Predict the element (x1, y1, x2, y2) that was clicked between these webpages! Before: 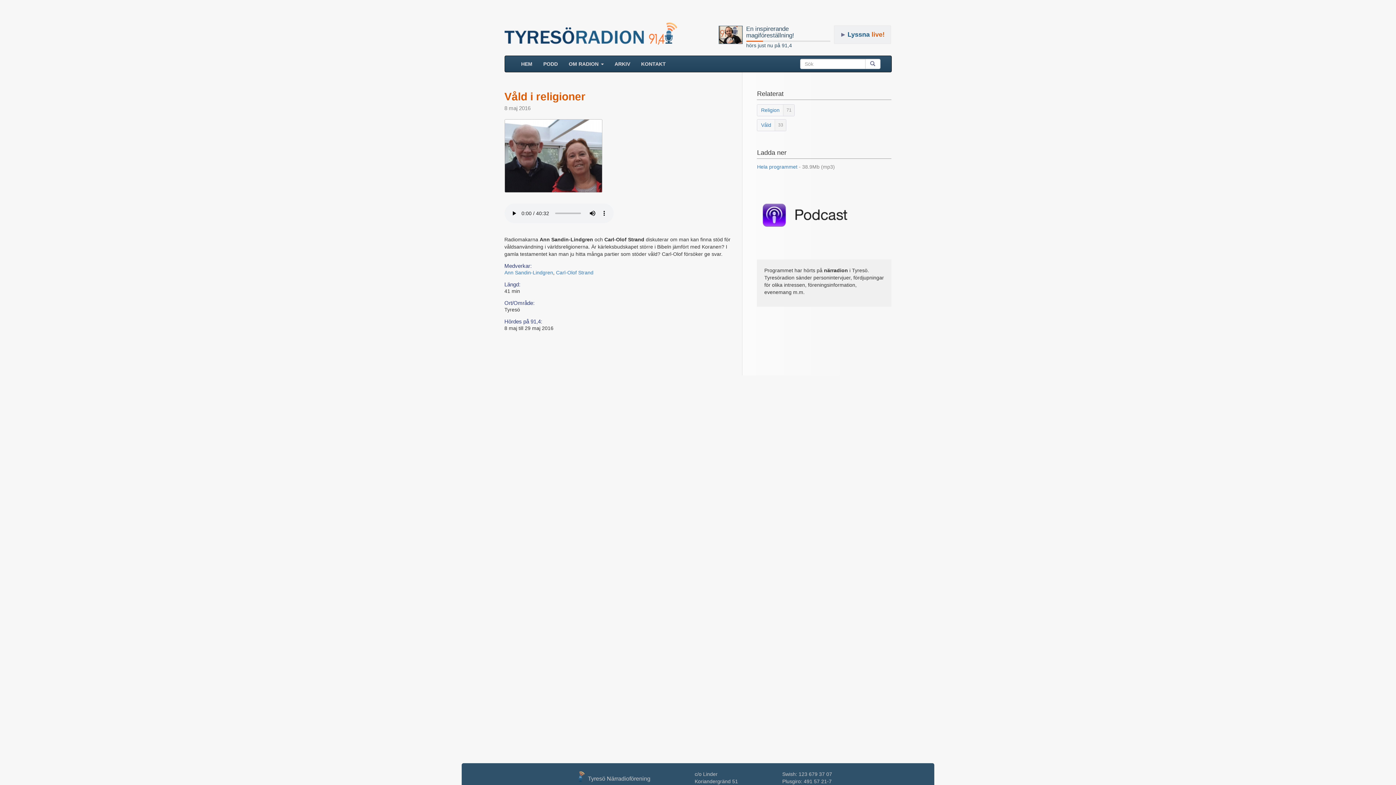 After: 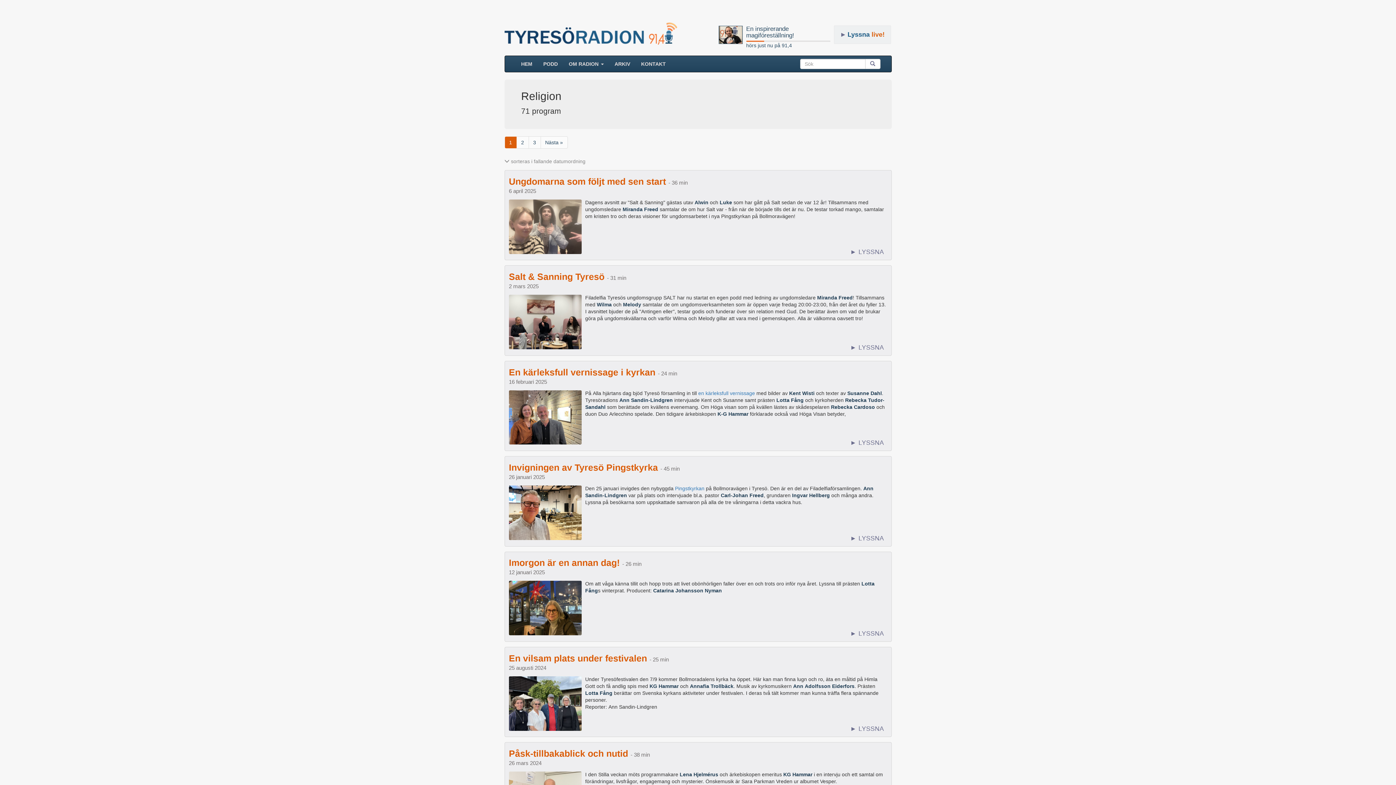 Action: bbox: (757, 104, 891, 116) label: Religion71